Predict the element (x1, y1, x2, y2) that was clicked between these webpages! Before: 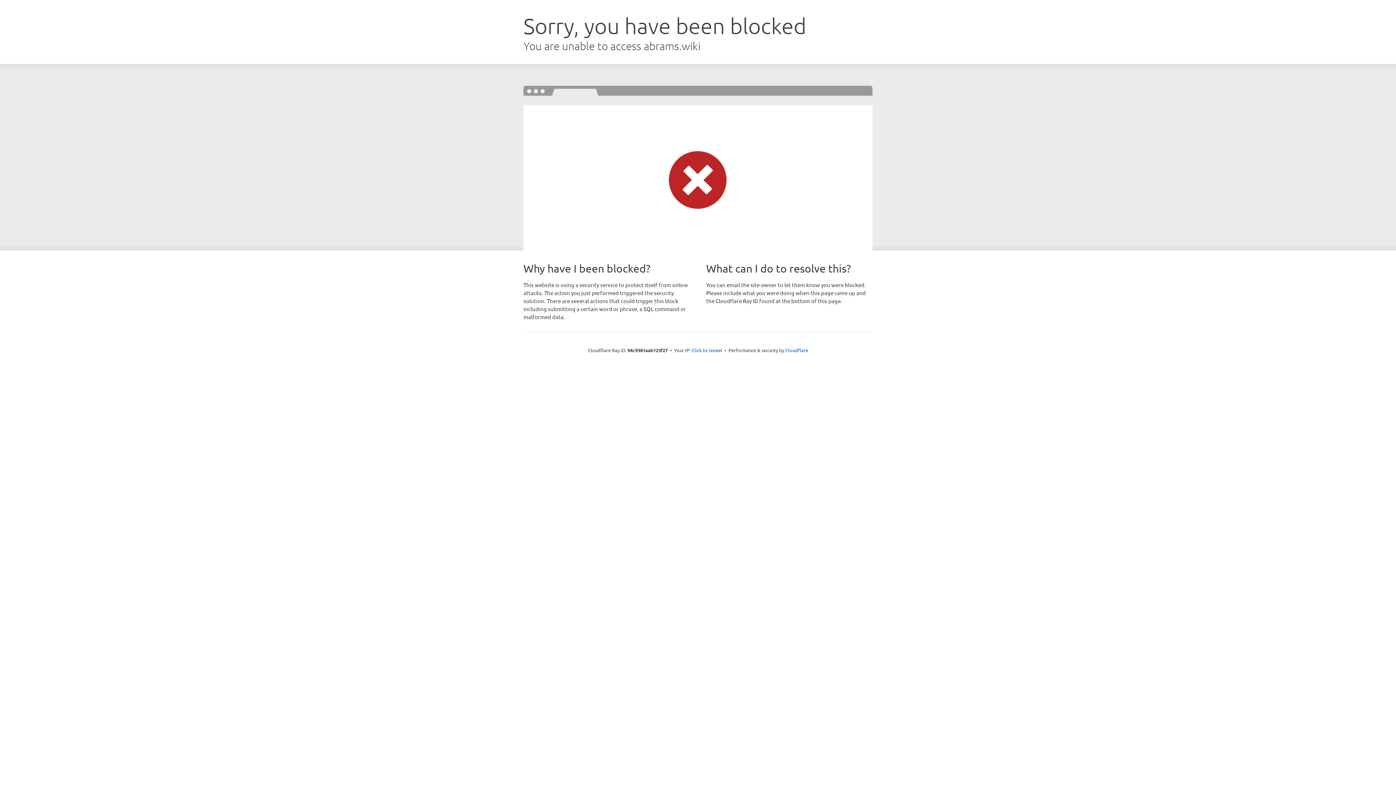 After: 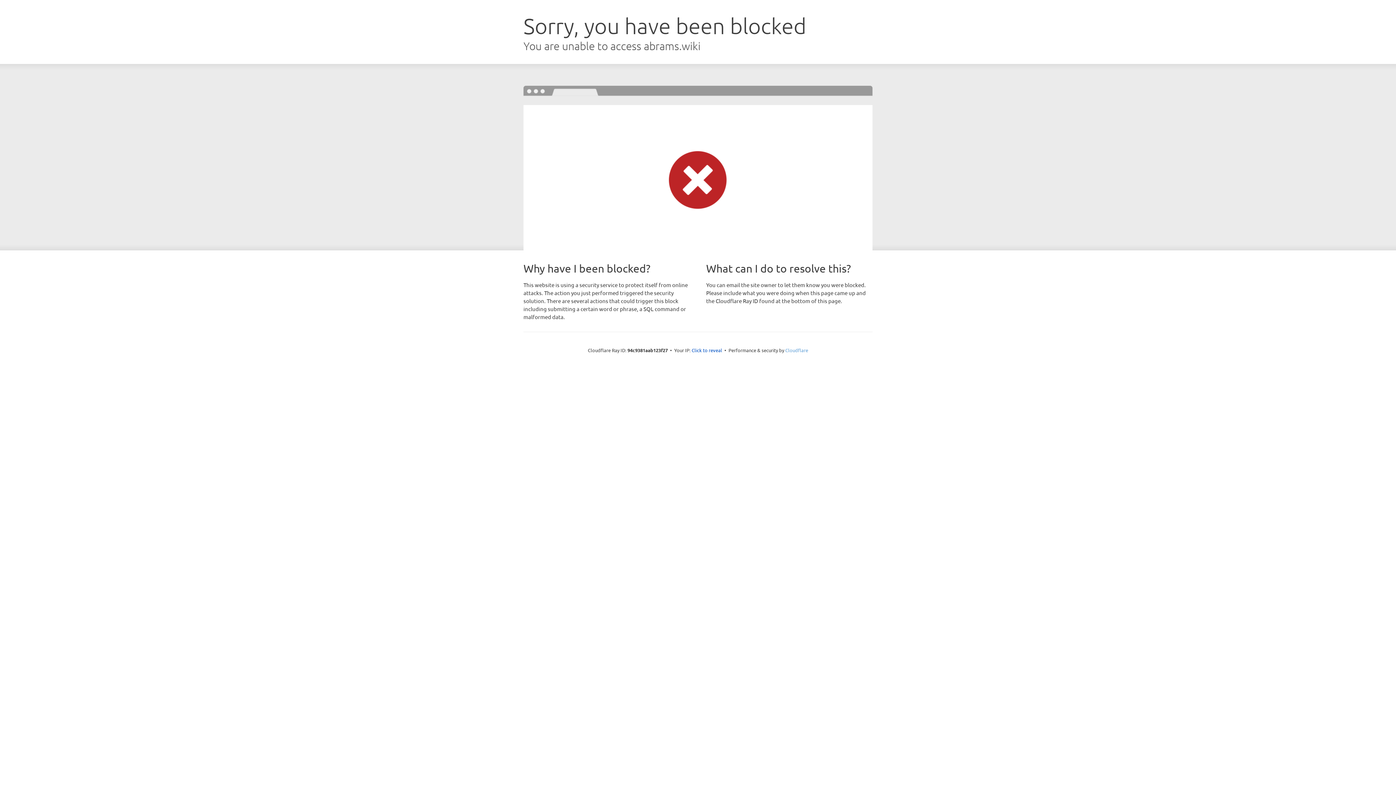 Action: label: Cloudflare bbox: (785, 347, 808, 353)